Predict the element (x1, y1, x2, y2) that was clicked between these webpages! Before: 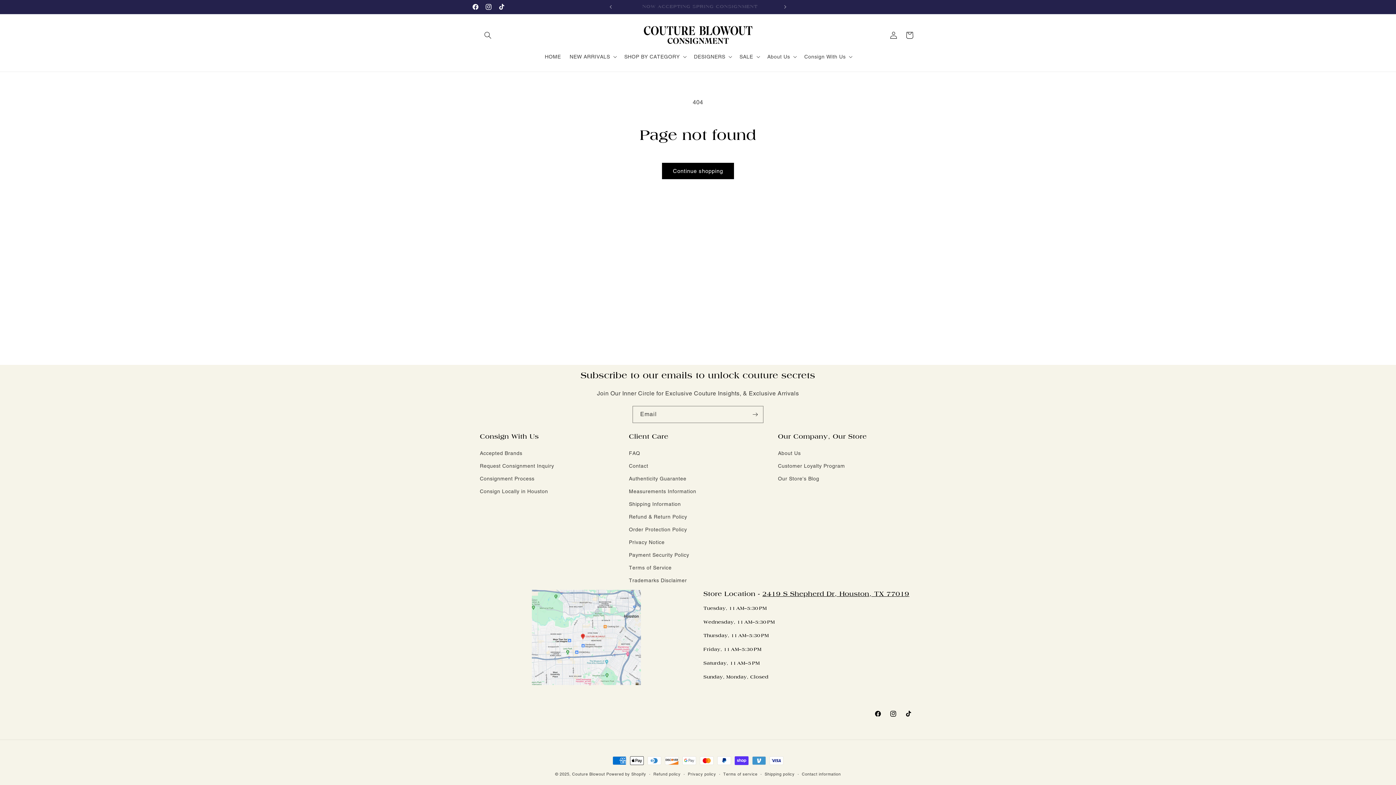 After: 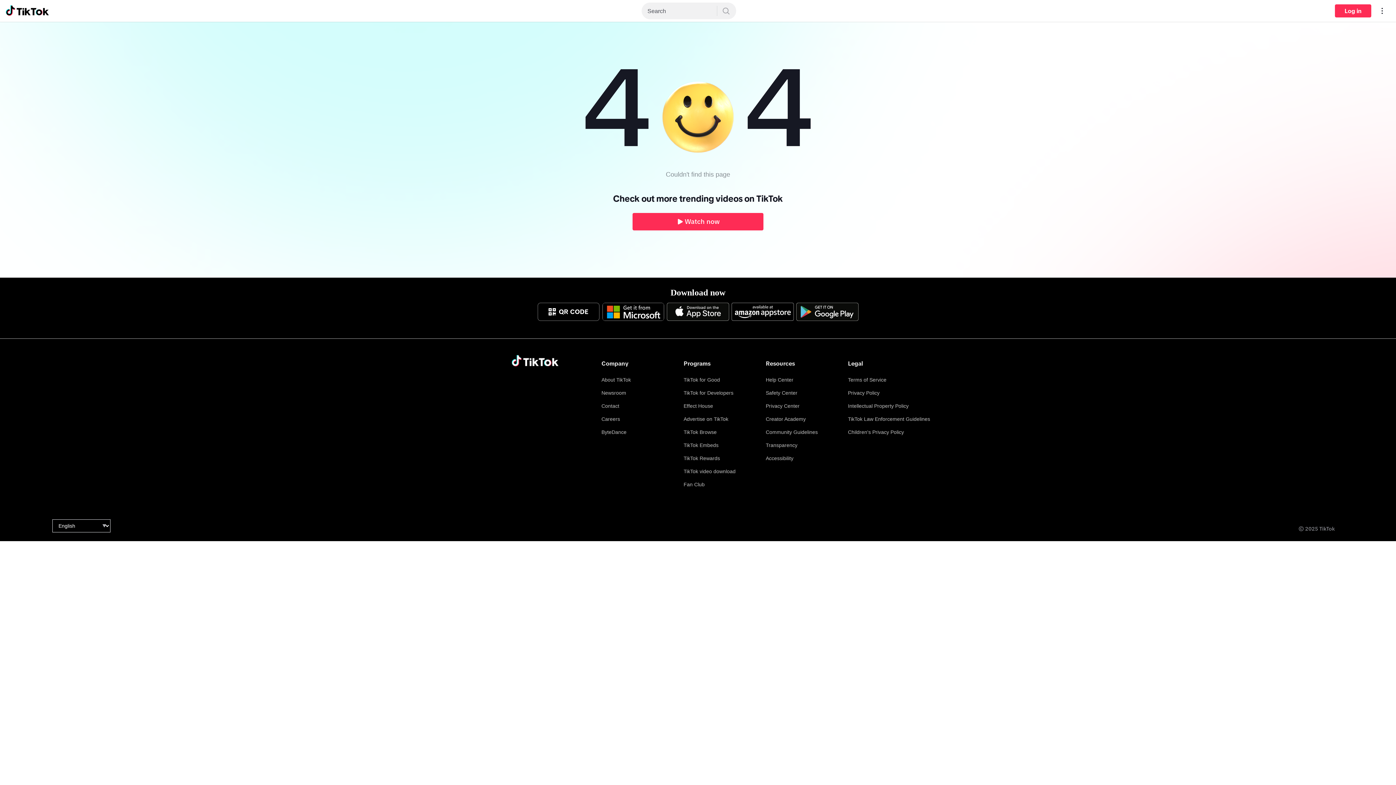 Action: label: TikTok bbox: (495, 0, 508, 13)